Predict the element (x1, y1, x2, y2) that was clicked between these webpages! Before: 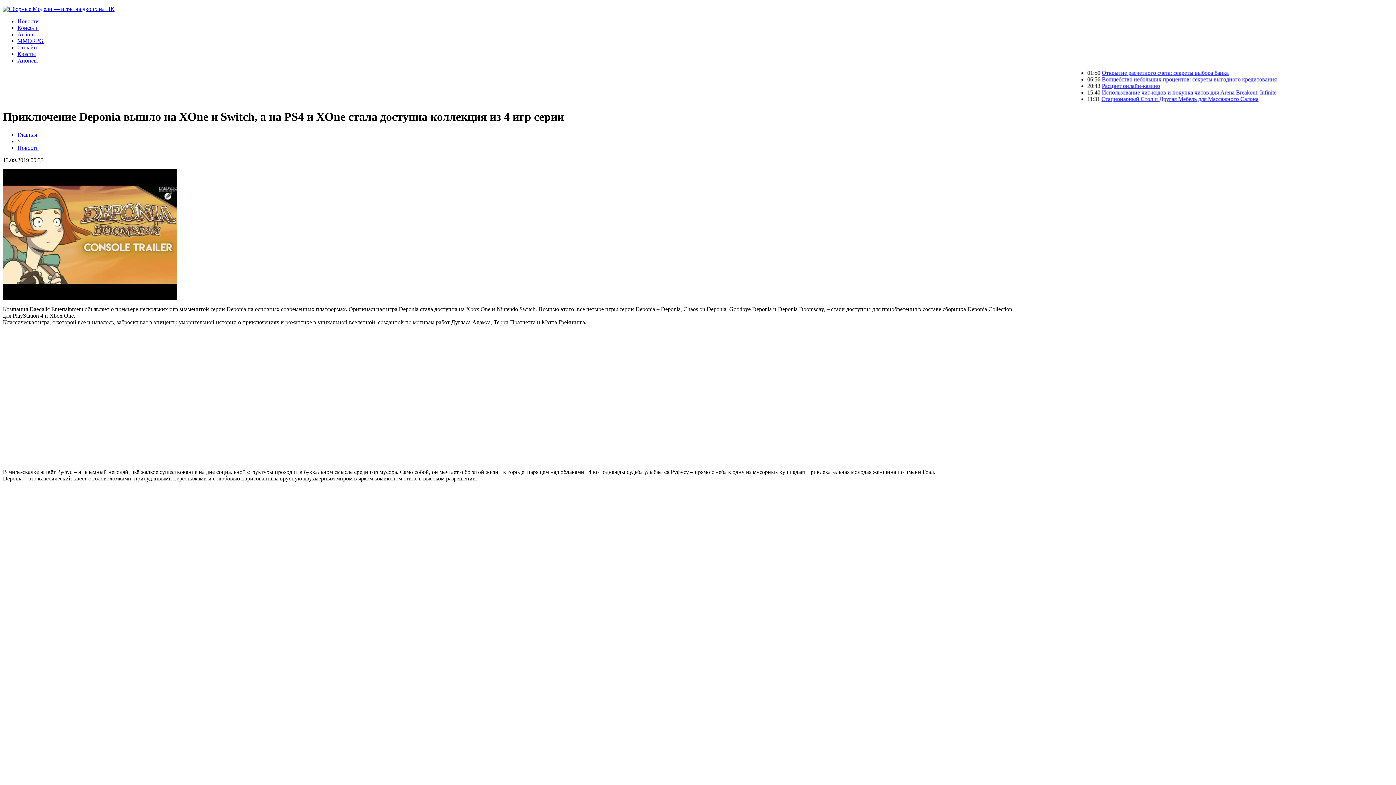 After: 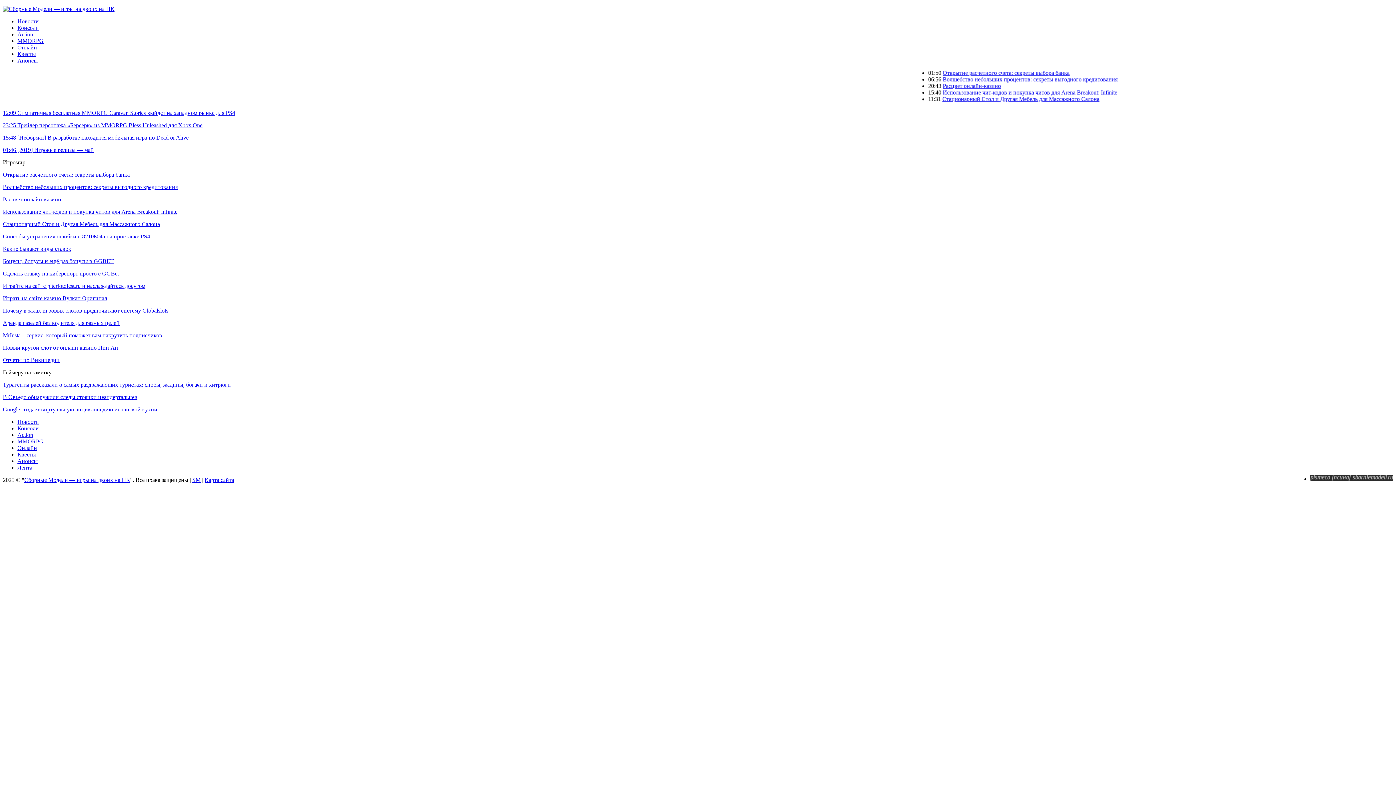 Action: label: MMORPG bbox: (17, 37, 43, 44)